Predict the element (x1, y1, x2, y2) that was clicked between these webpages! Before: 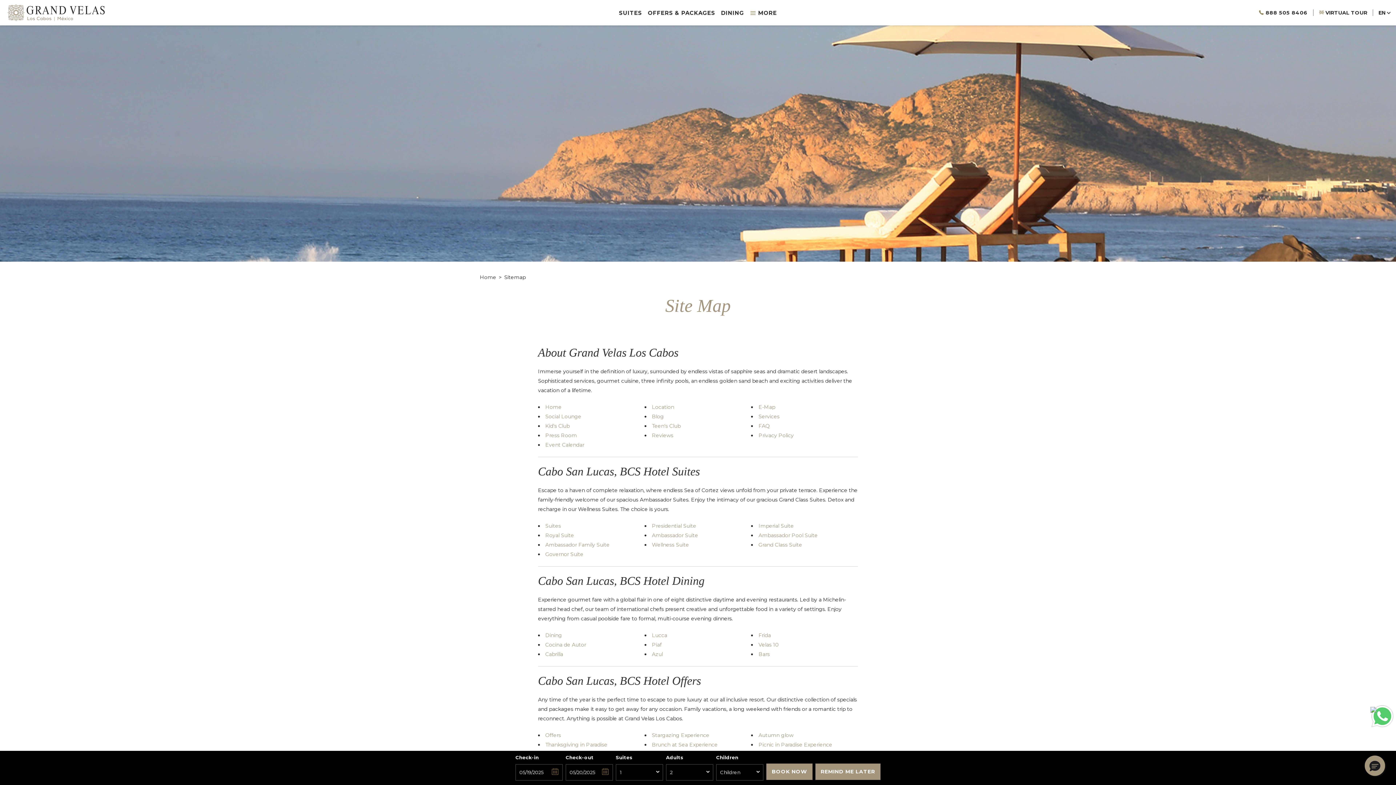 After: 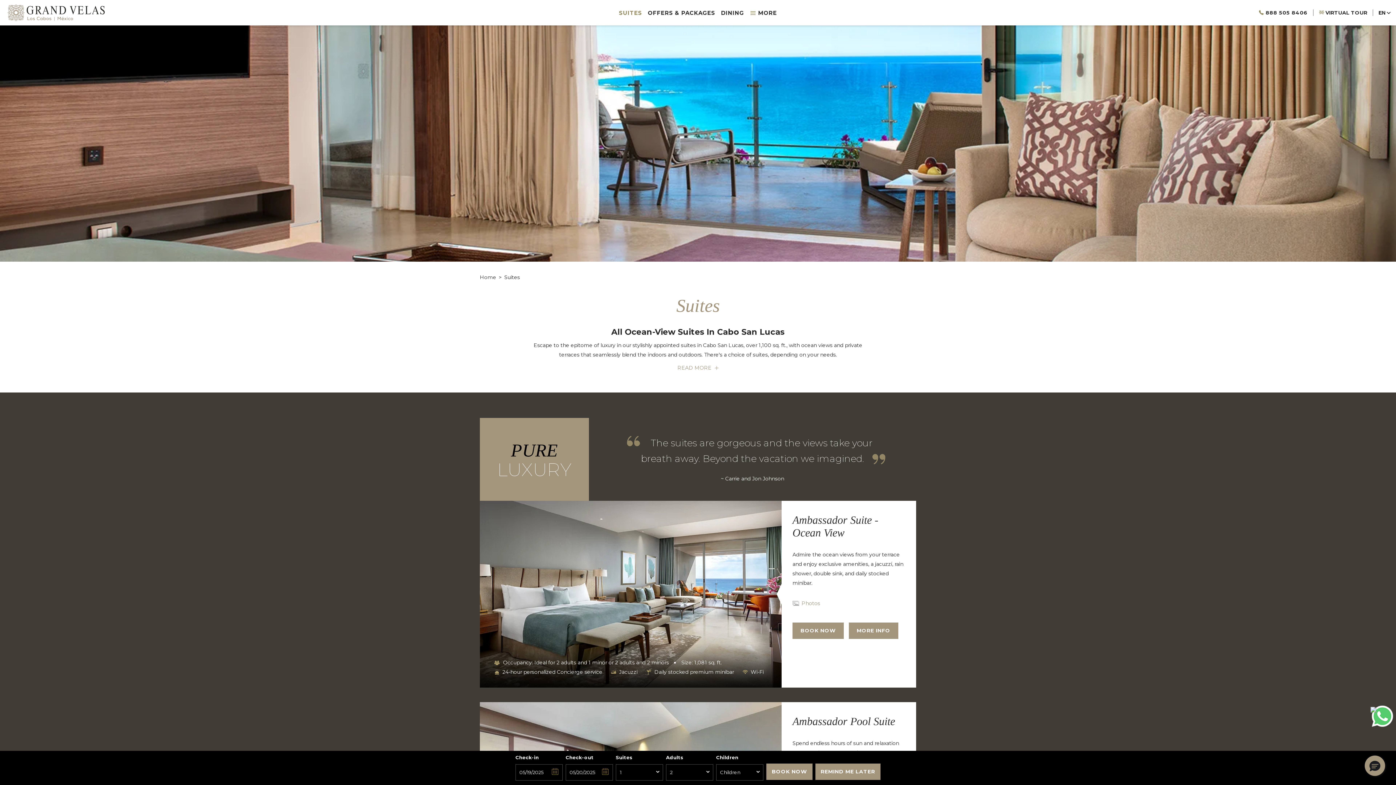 Action: bbox: (545, 522, 561, 529) label: Suites